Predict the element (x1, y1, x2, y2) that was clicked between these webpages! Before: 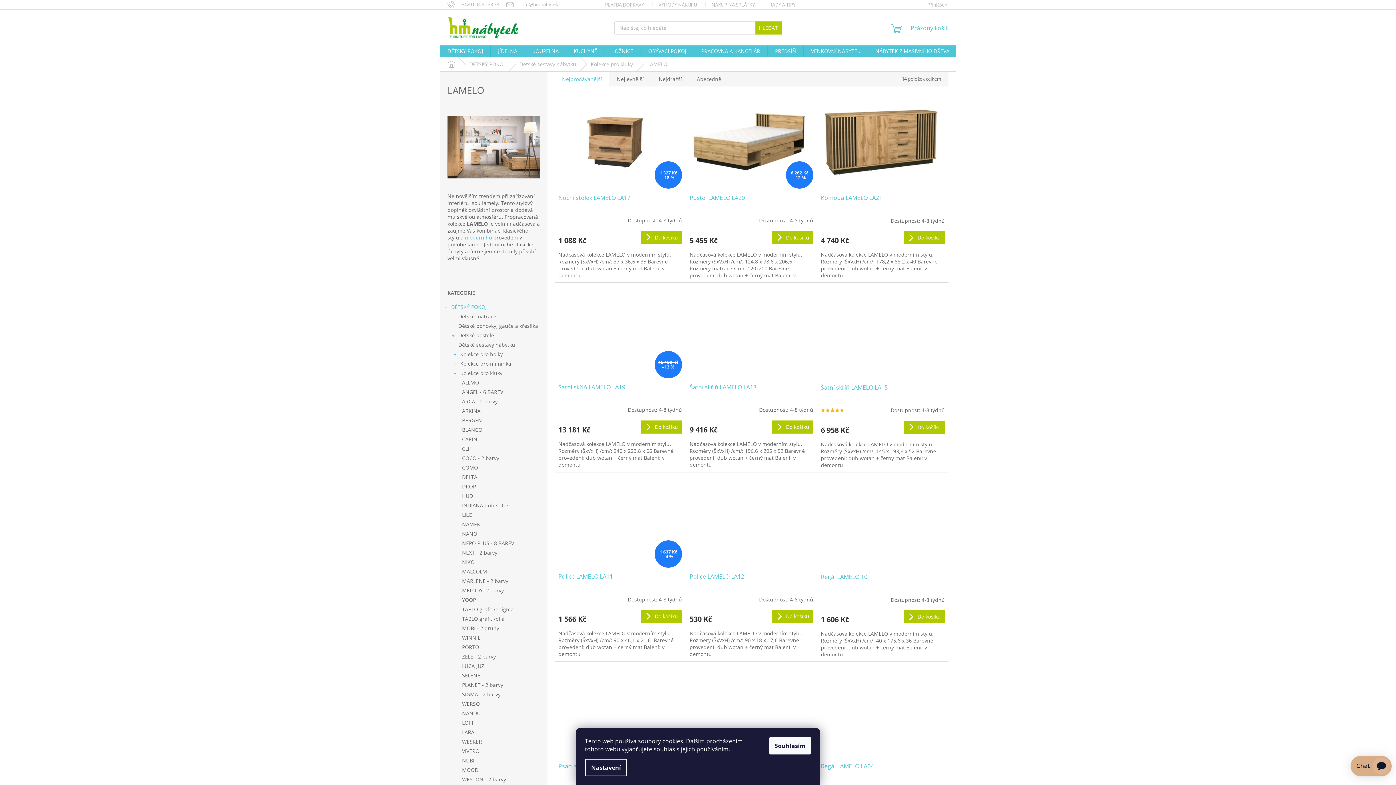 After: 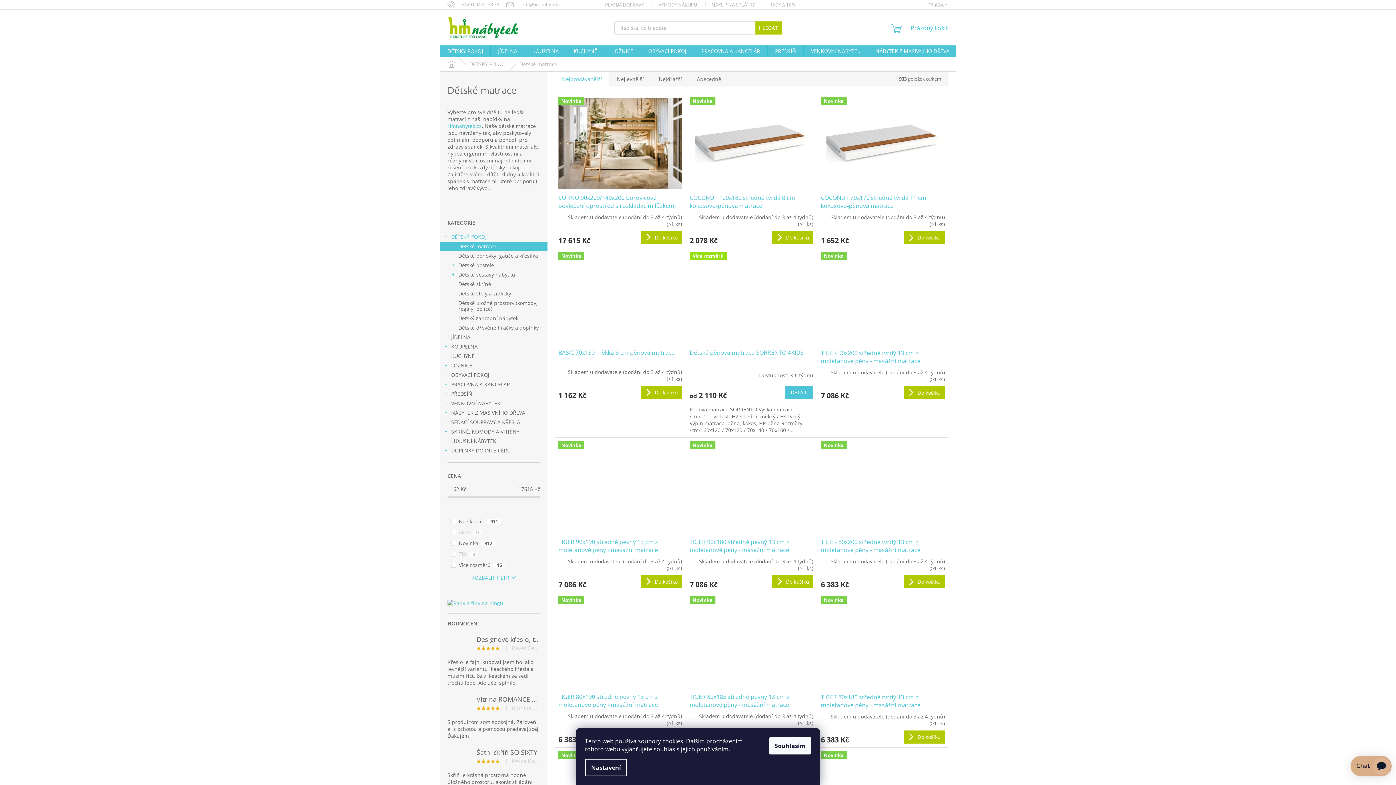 Action: bbox: (440, 312, 547, 321) label: Dětské matrace